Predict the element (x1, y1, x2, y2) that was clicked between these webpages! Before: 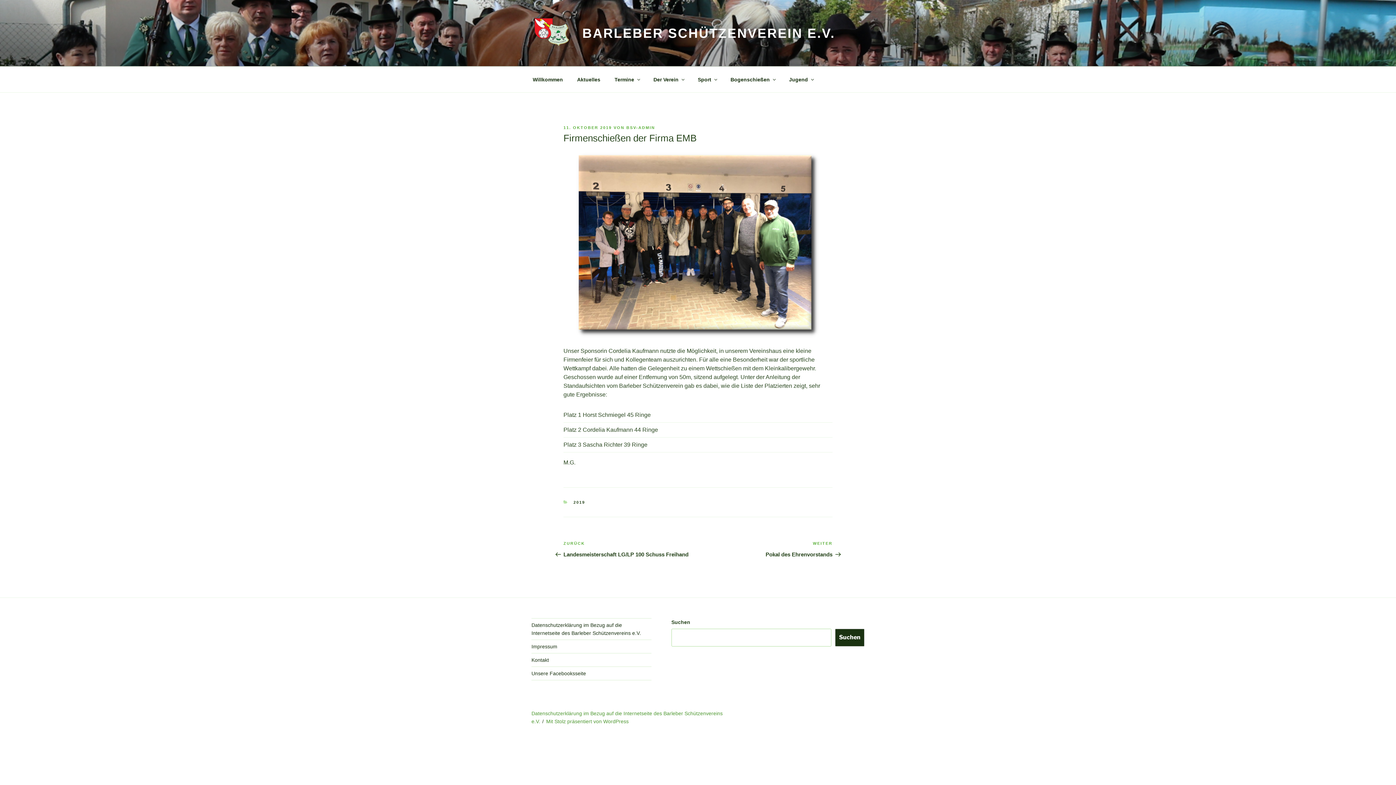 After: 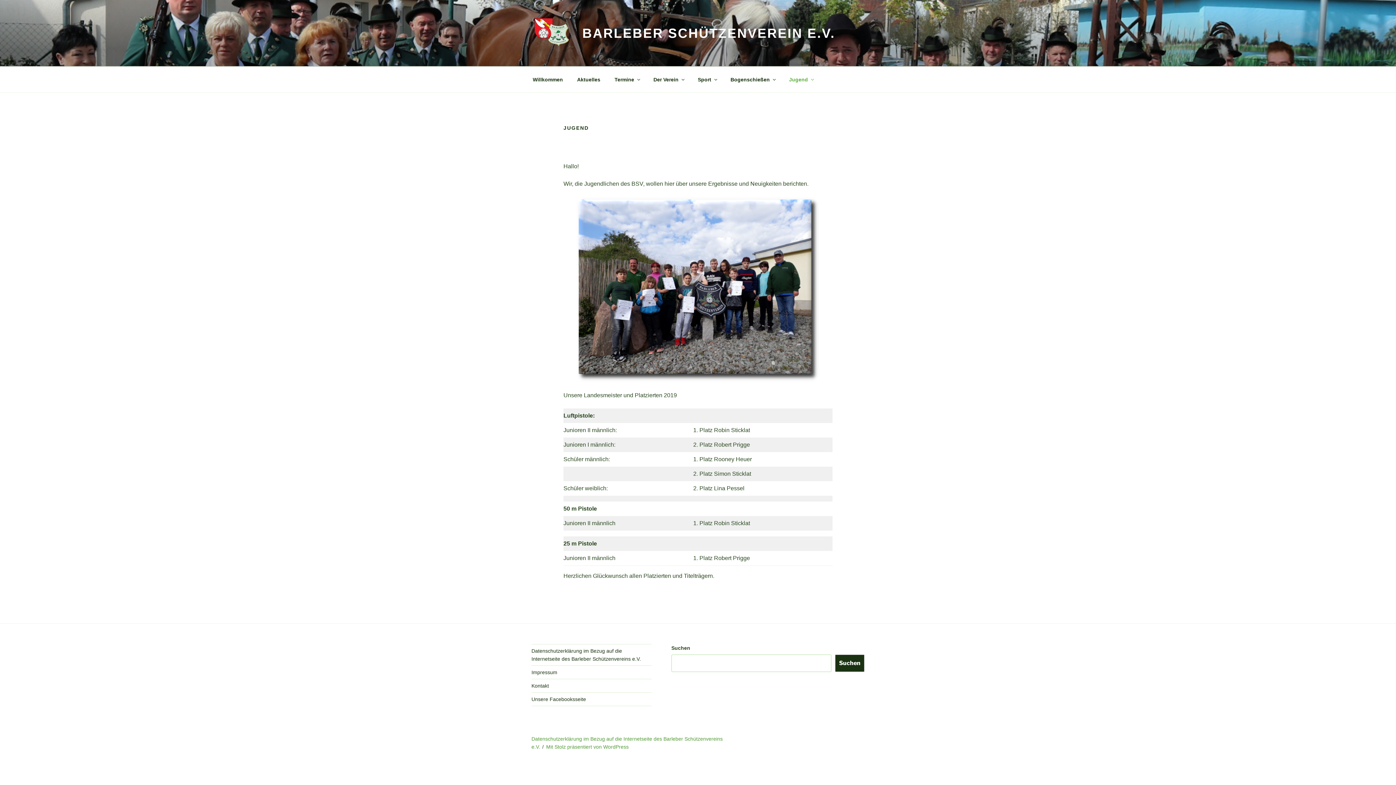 Action: label: Jugend bbox: (782, 70, 819, 88)